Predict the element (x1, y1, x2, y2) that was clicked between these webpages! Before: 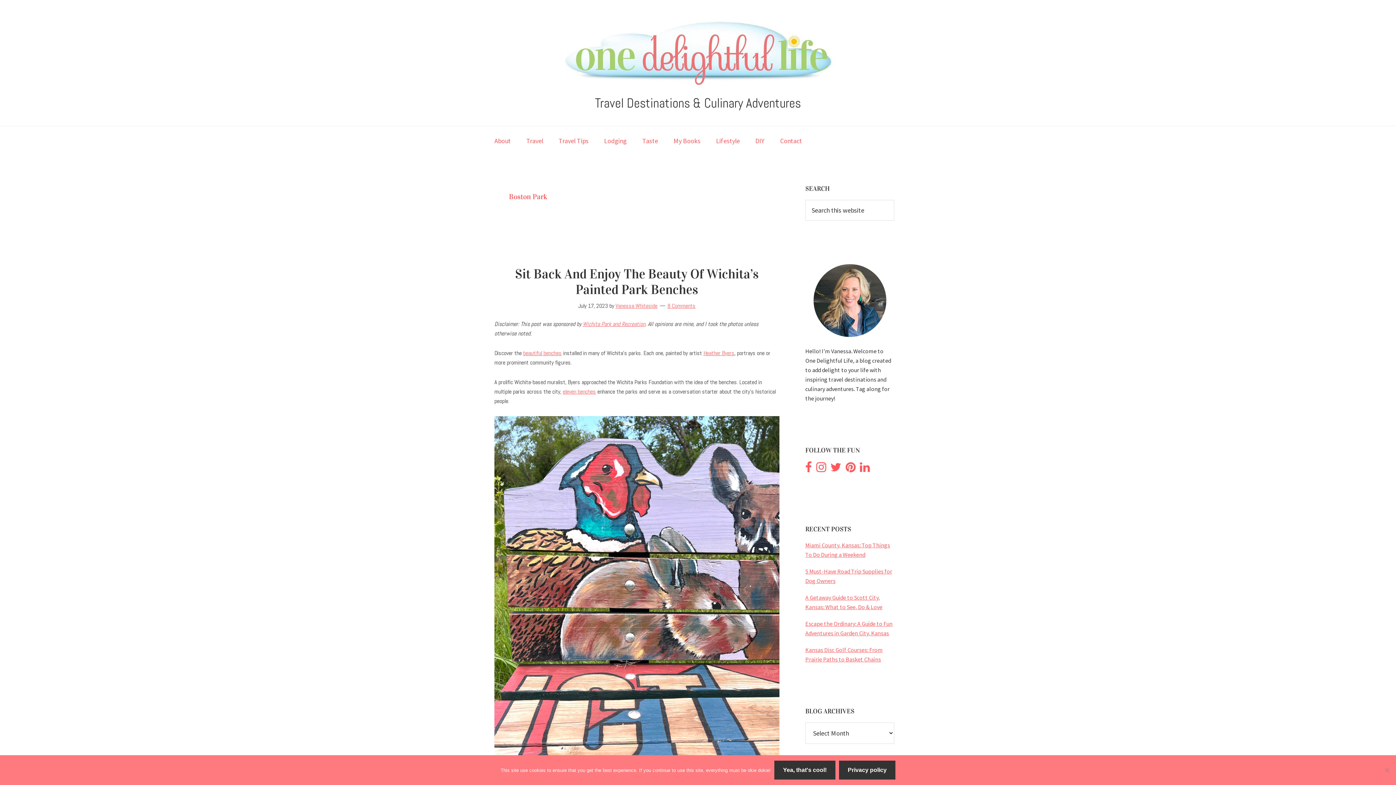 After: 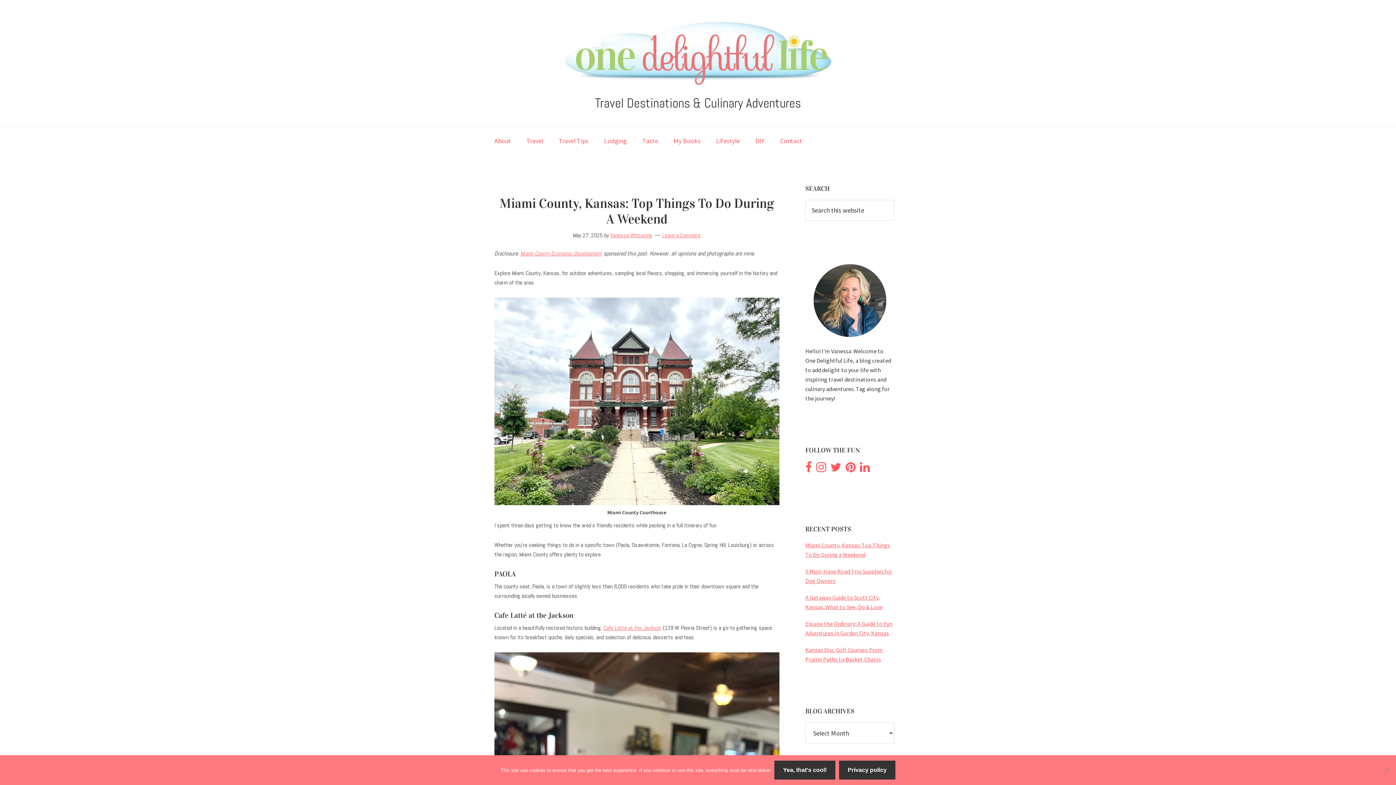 Action: bbox: (552, 77, 843, 93)